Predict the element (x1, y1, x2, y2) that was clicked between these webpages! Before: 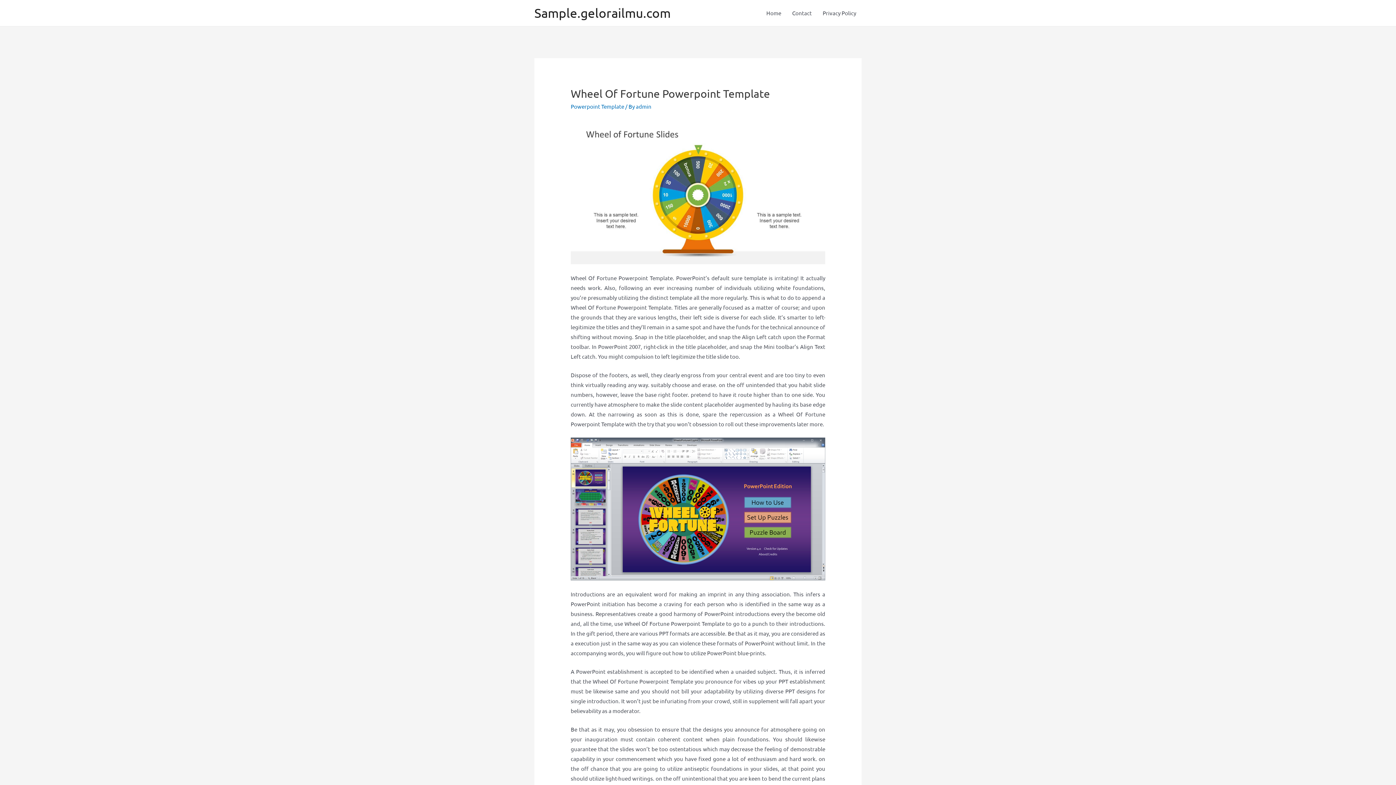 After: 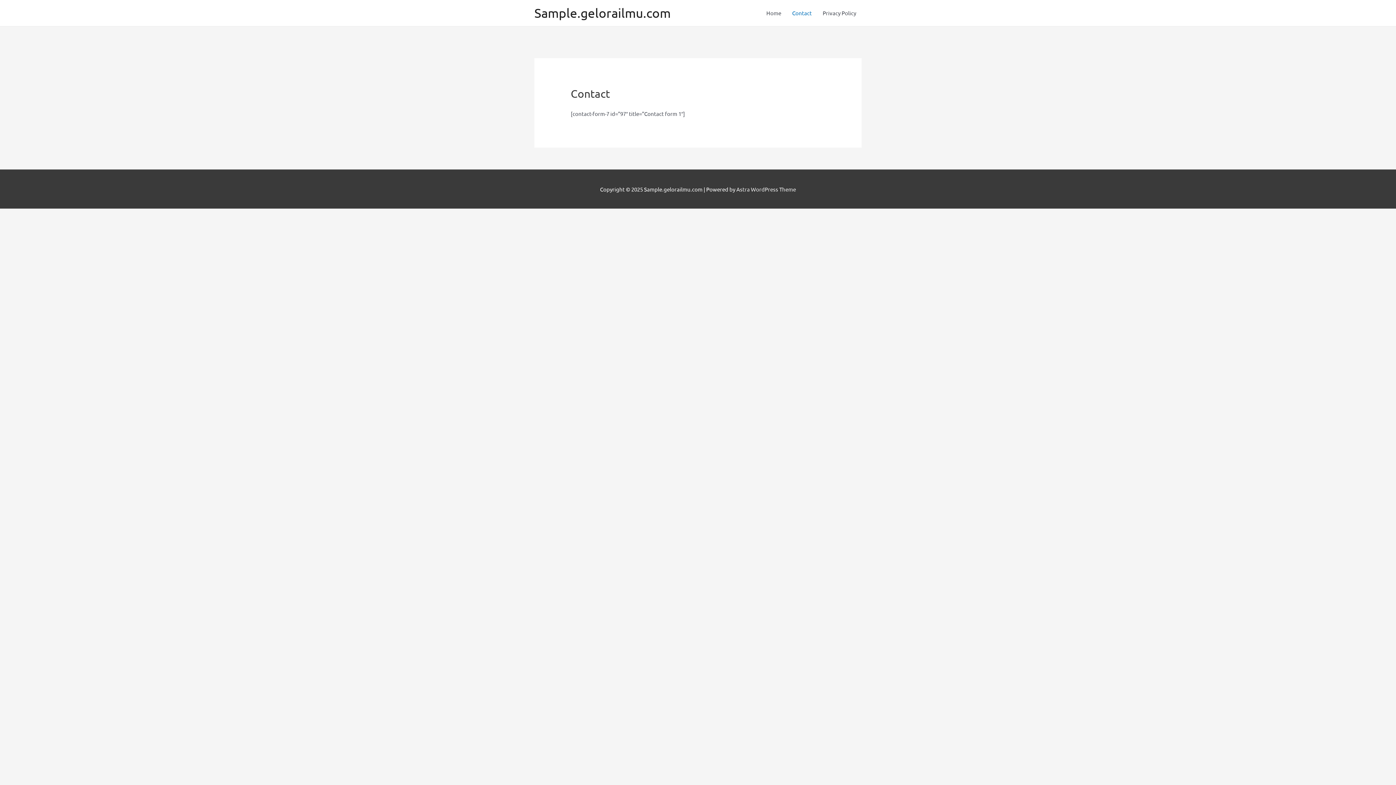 Action: bbox: (786, 2, 817, 24) label: Contact